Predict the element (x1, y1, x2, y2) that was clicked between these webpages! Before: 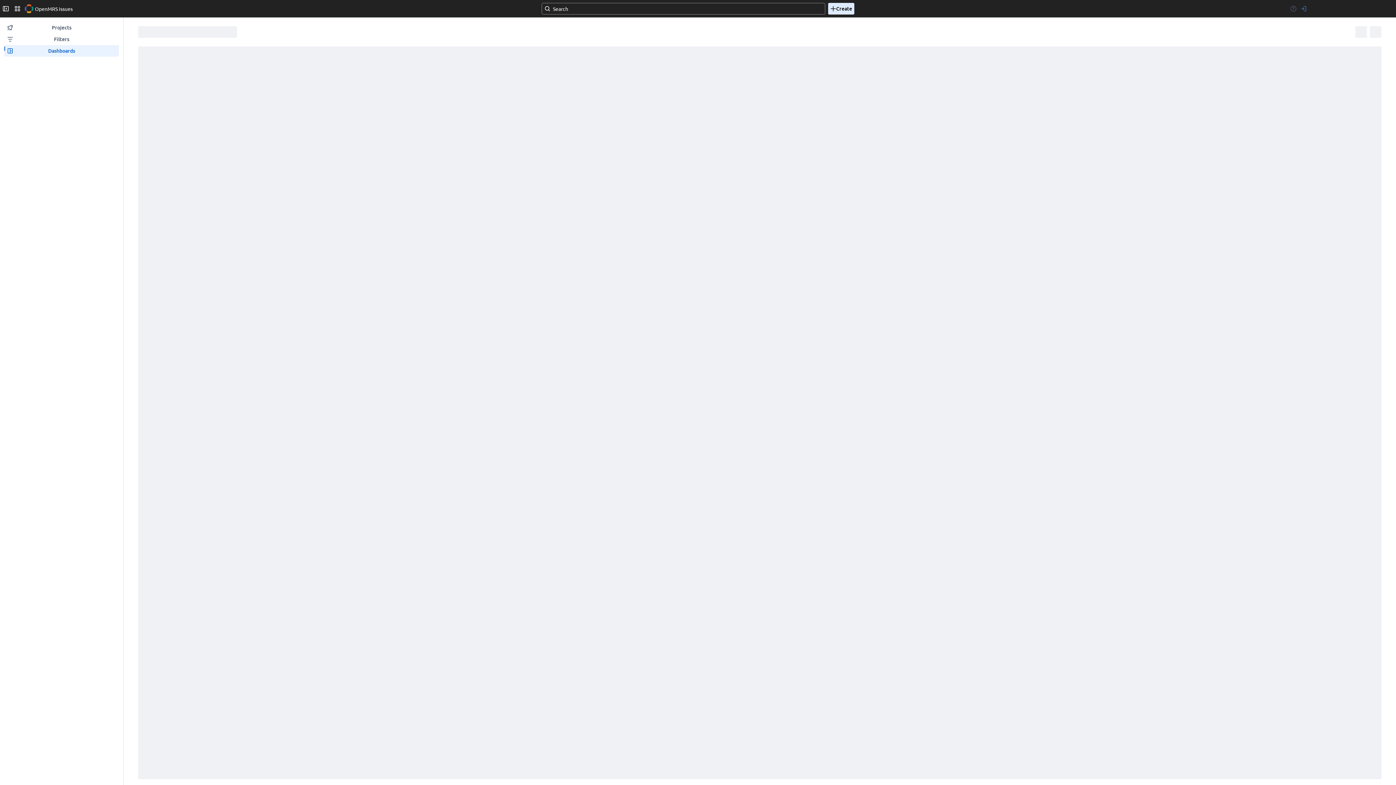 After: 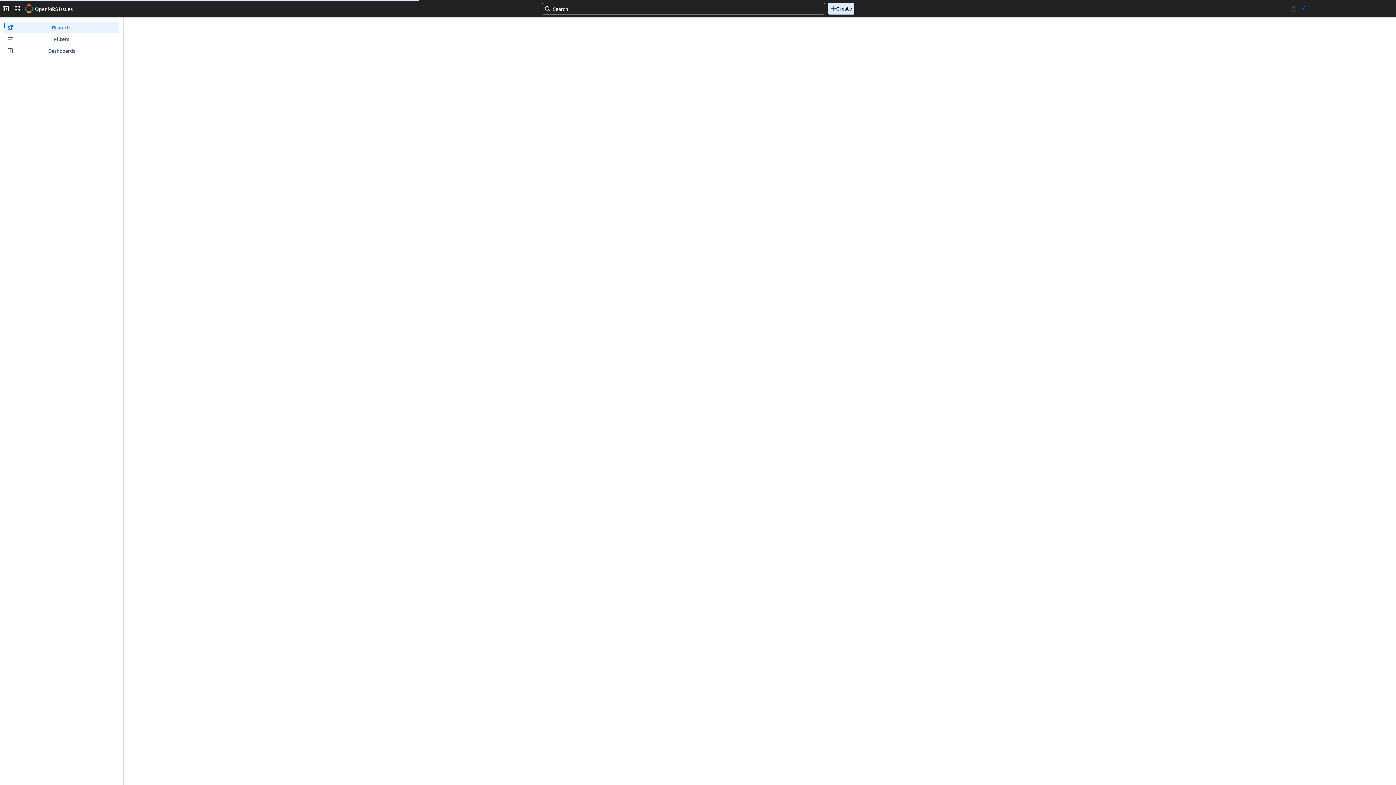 Action: bbox: (4, 22, 118, 32) label: Projects